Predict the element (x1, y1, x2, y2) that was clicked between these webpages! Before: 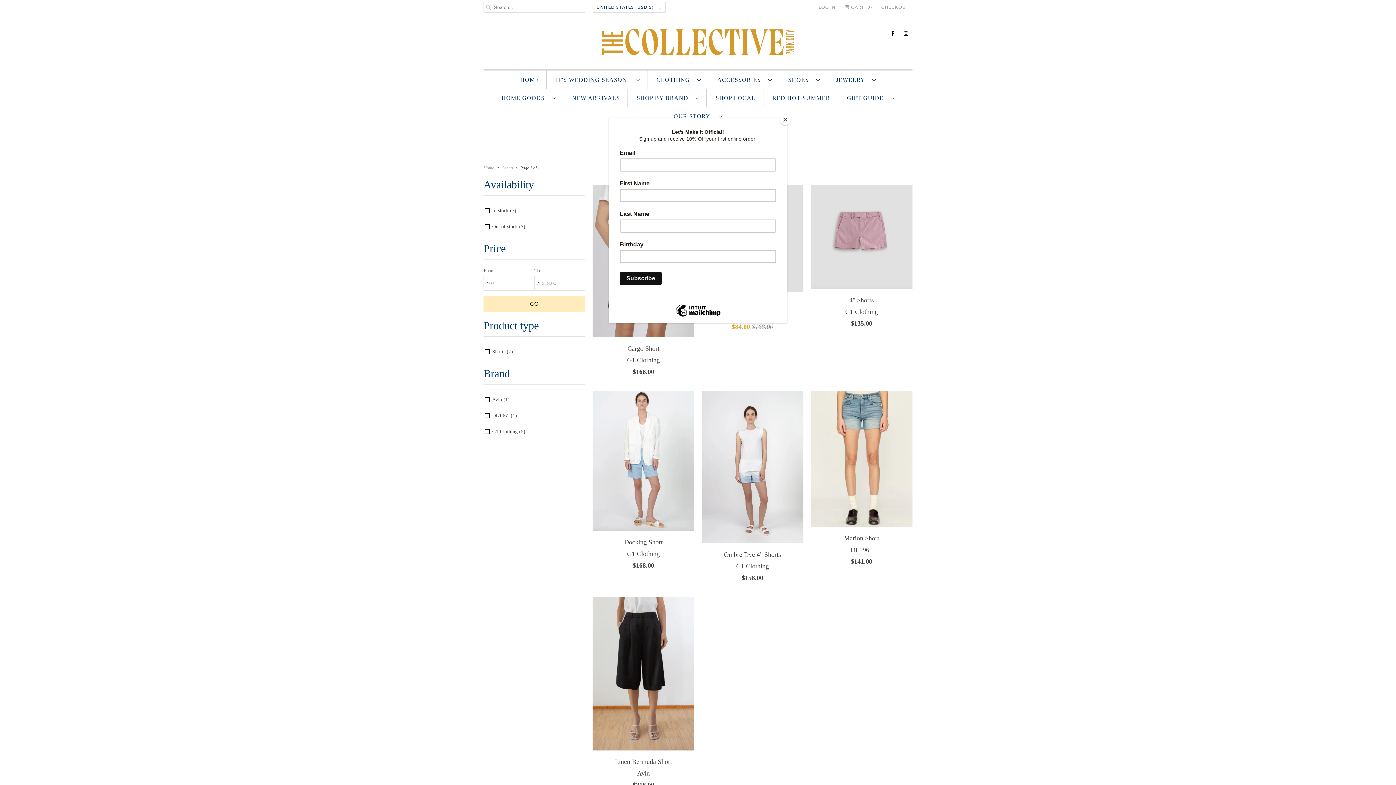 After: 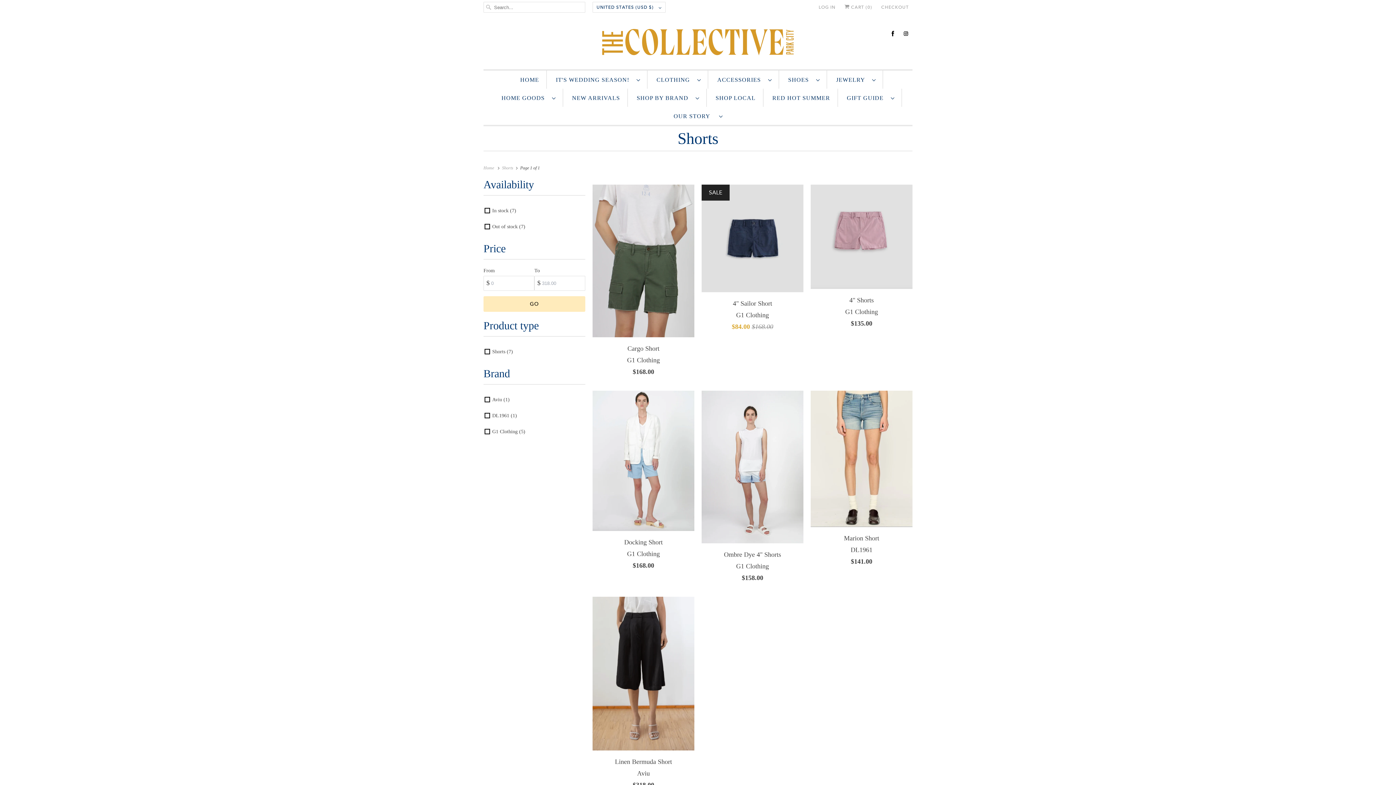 Action: label: Close bbox: (780, 114, 790, 125)